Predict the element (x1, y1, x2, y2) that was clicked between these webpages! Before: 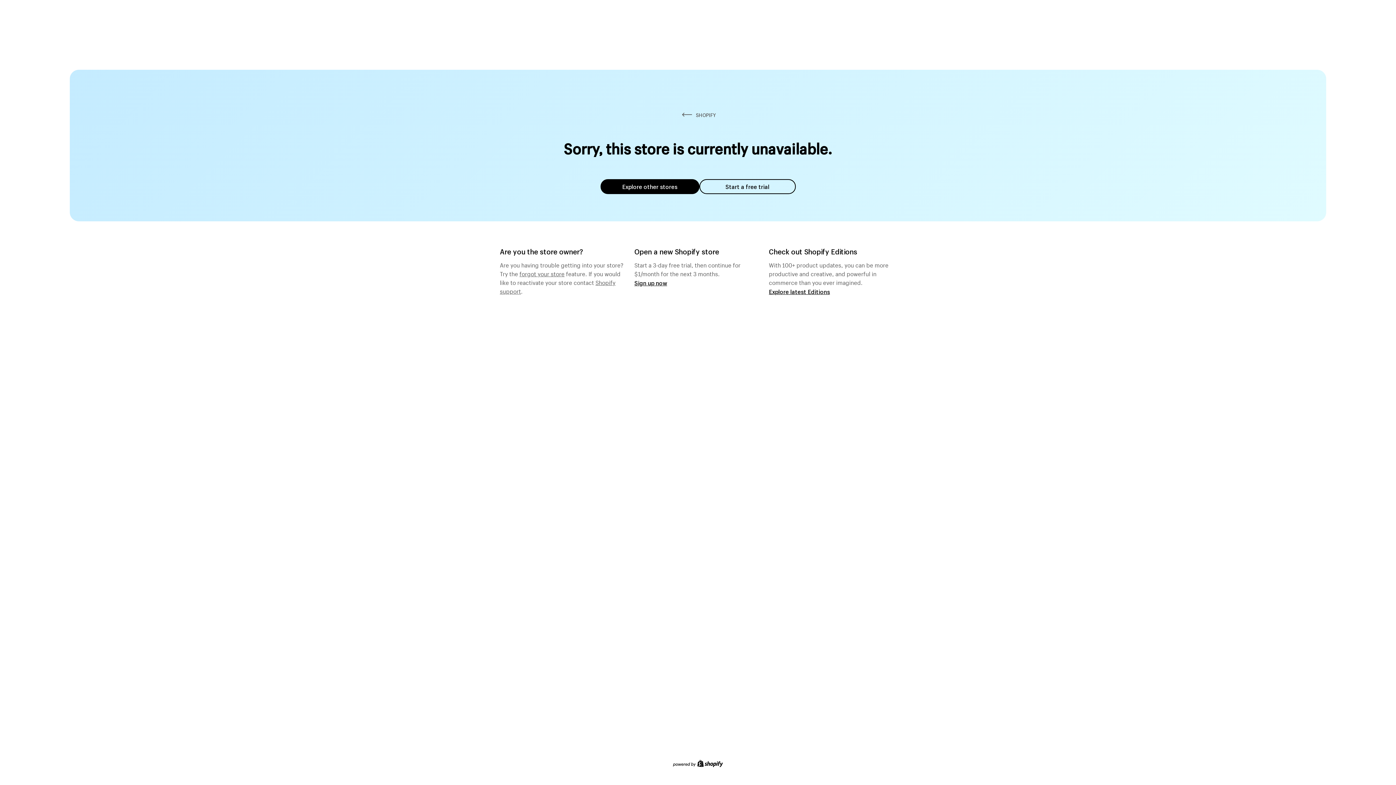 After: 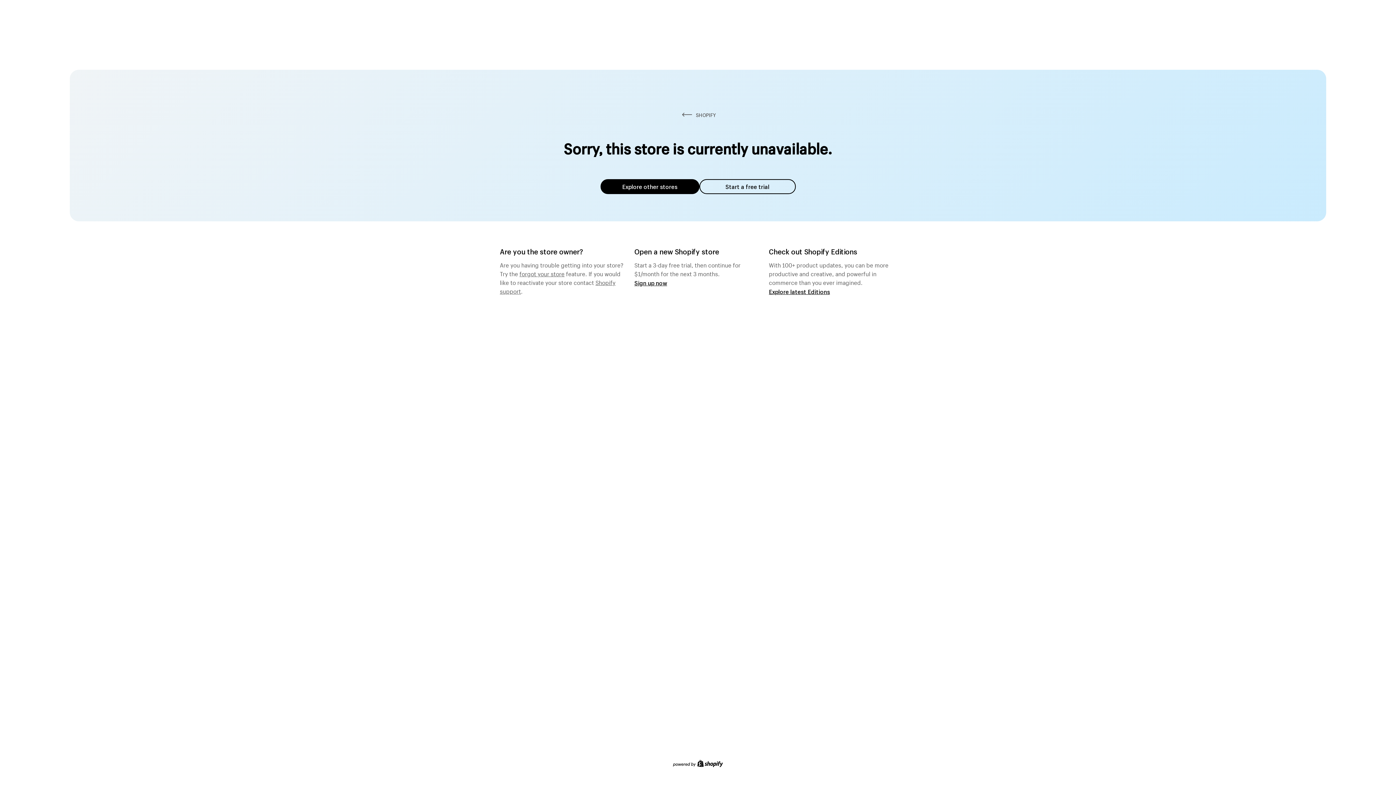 Action: bbox: (519, 268, 564, 277) label: forgot your store